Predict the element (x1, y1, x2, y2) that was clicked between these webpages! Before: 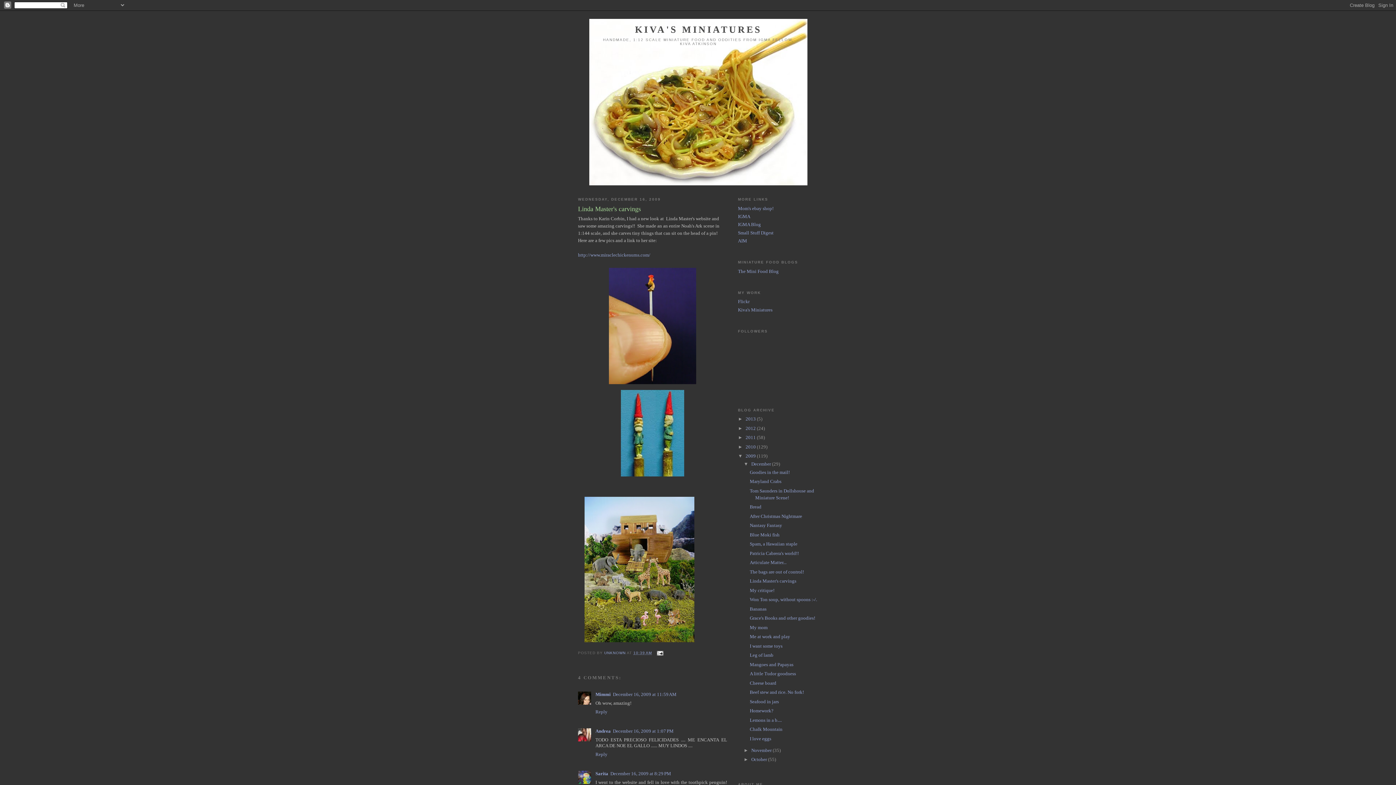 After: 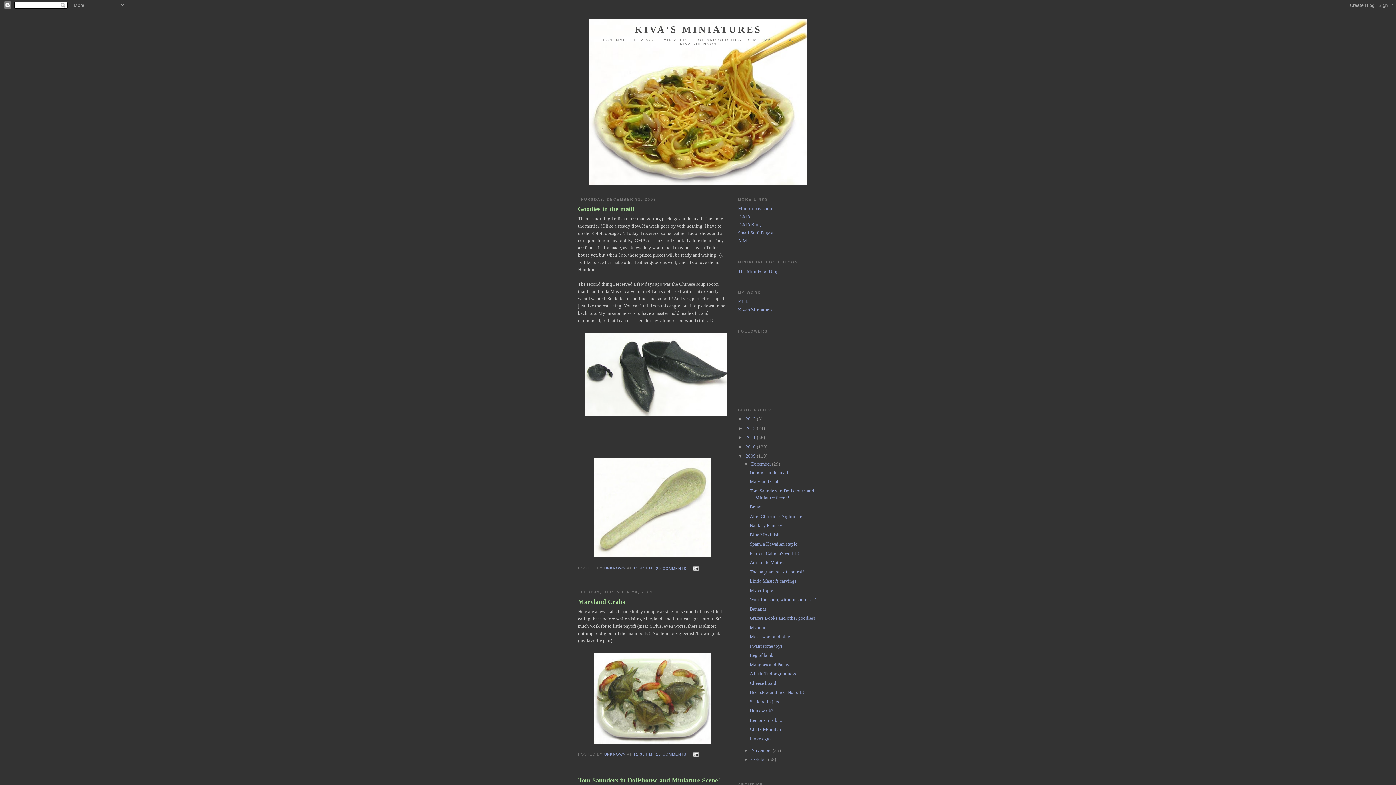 Action: bbox: (745, 453, 757, 458) label: 2009 